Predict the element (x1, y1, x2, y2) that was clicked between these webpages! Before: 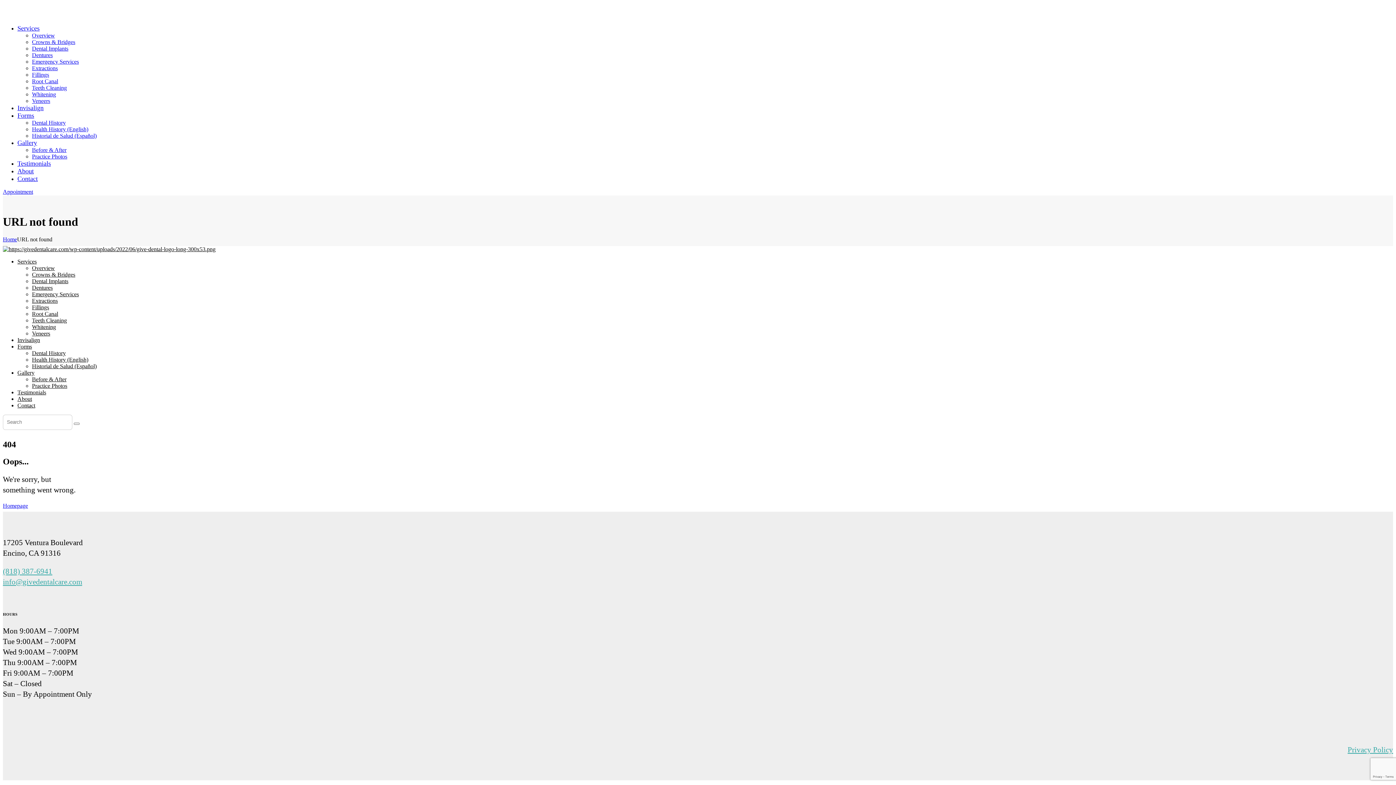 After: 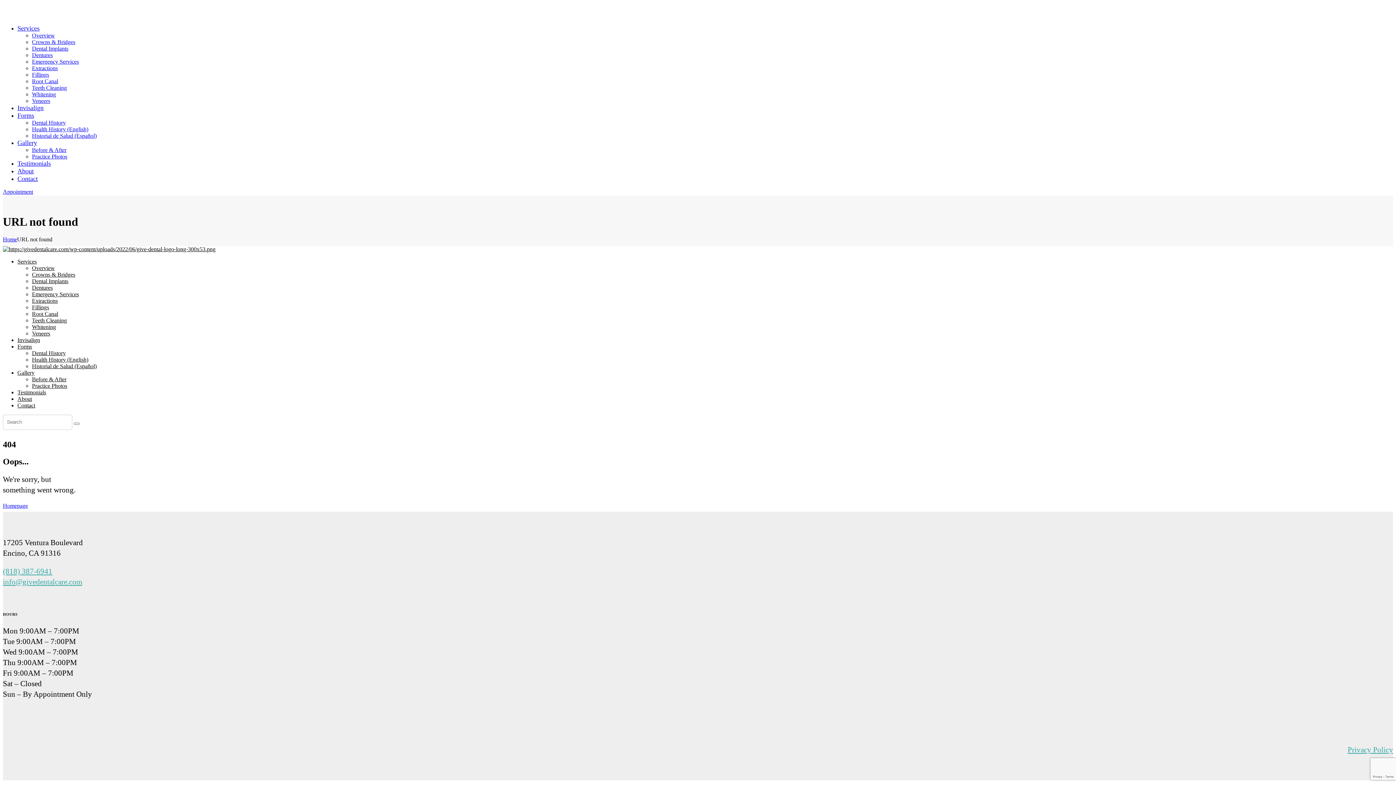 Action: bbox: (2, 577, 82, 586) label: info@givedentalcare.com